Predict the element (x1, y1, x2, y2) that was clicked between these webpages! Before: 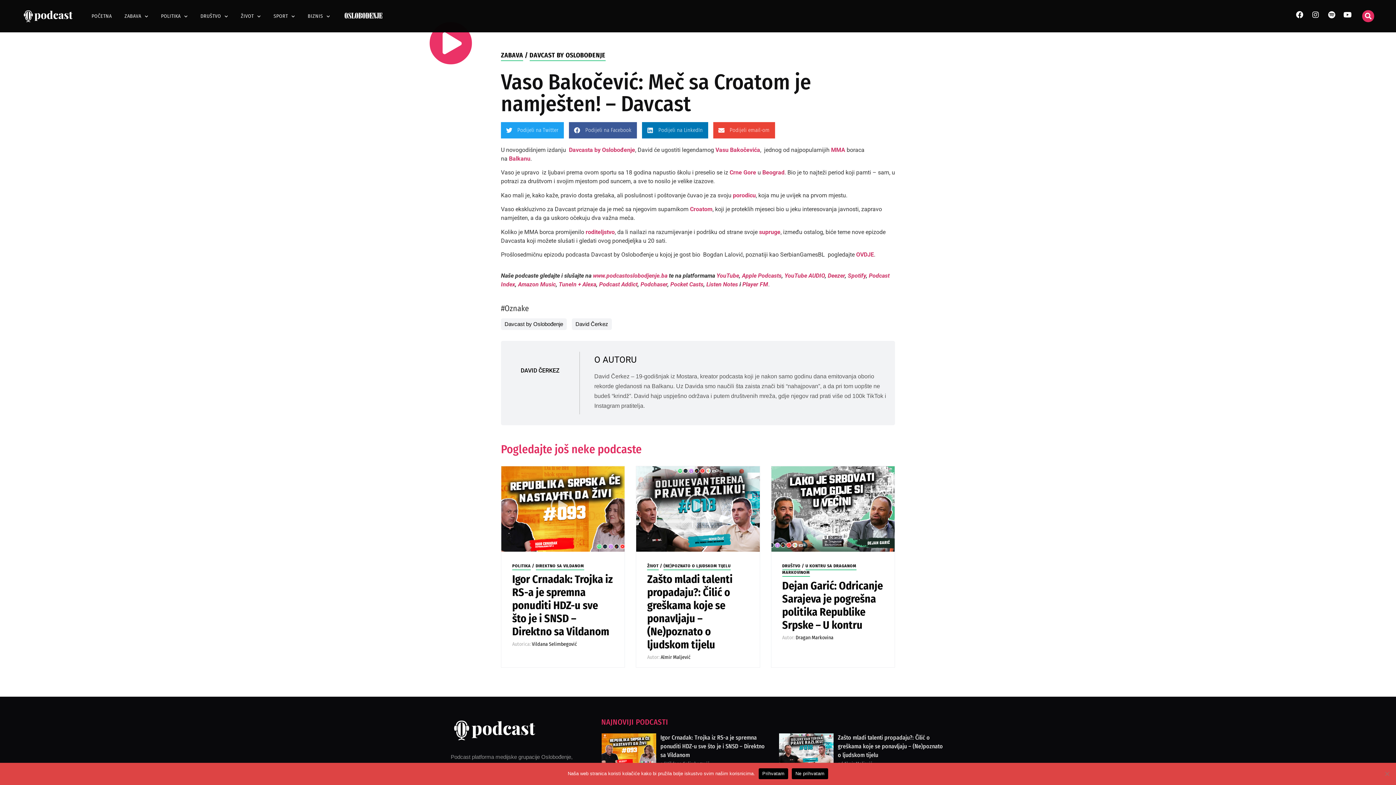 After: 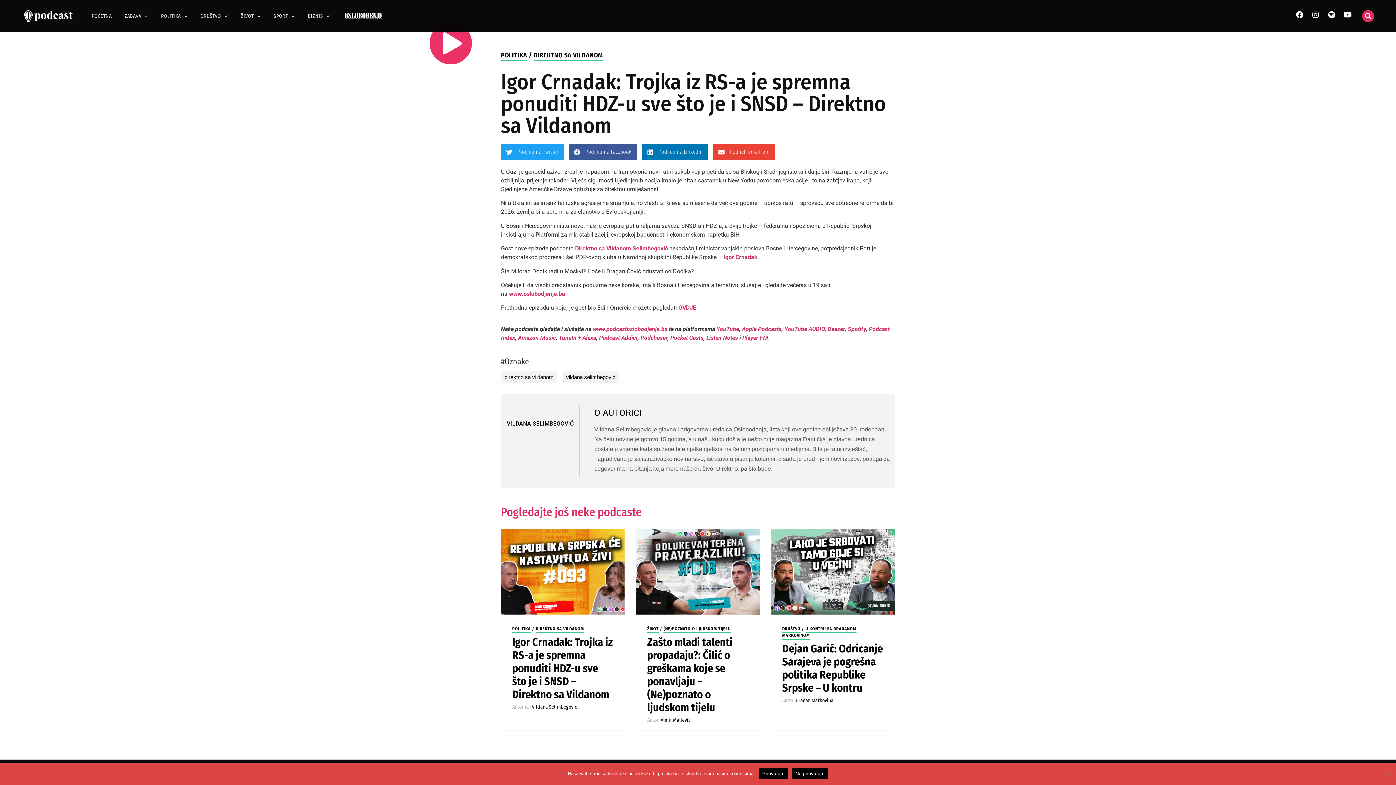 Action: bbox: (660, 734, 764, 758) label: Igor Crnadak: Trojka iz RS-a je spremna ponuditi HDZ-u sve što je i SNSD – Direktno sa Vildanom